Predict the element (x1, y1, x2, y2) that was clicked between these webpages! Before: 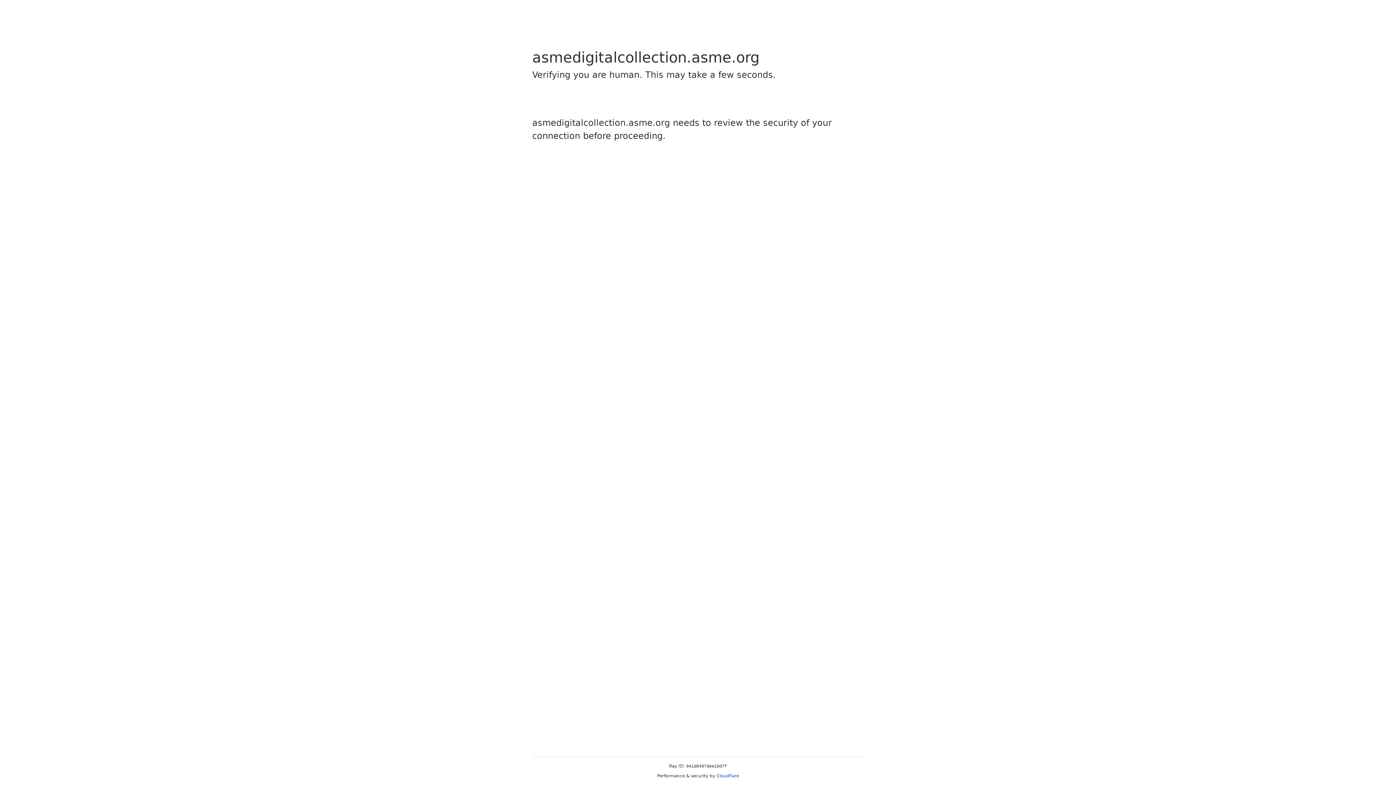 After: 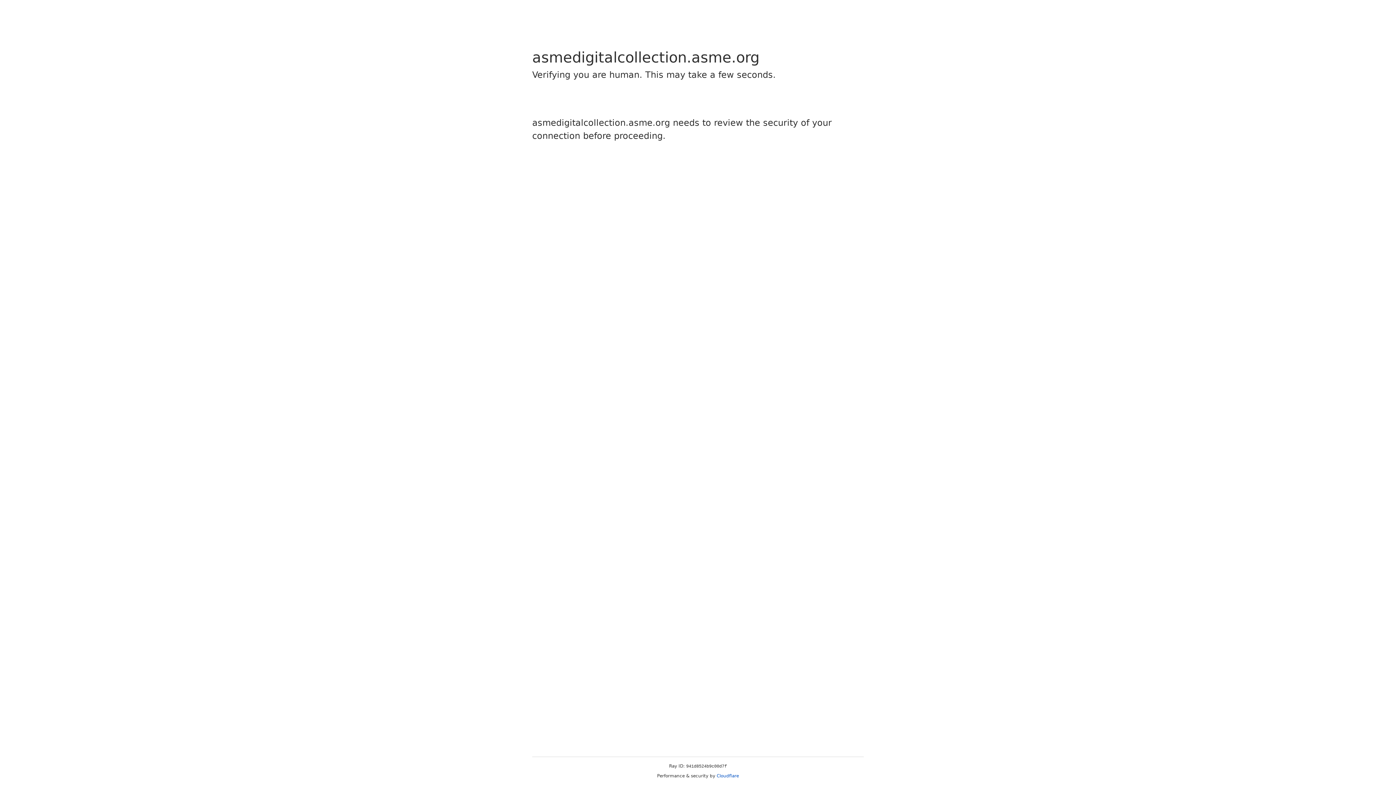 Action: bbox: (716, 773, 739, 778) label: Cloudflare